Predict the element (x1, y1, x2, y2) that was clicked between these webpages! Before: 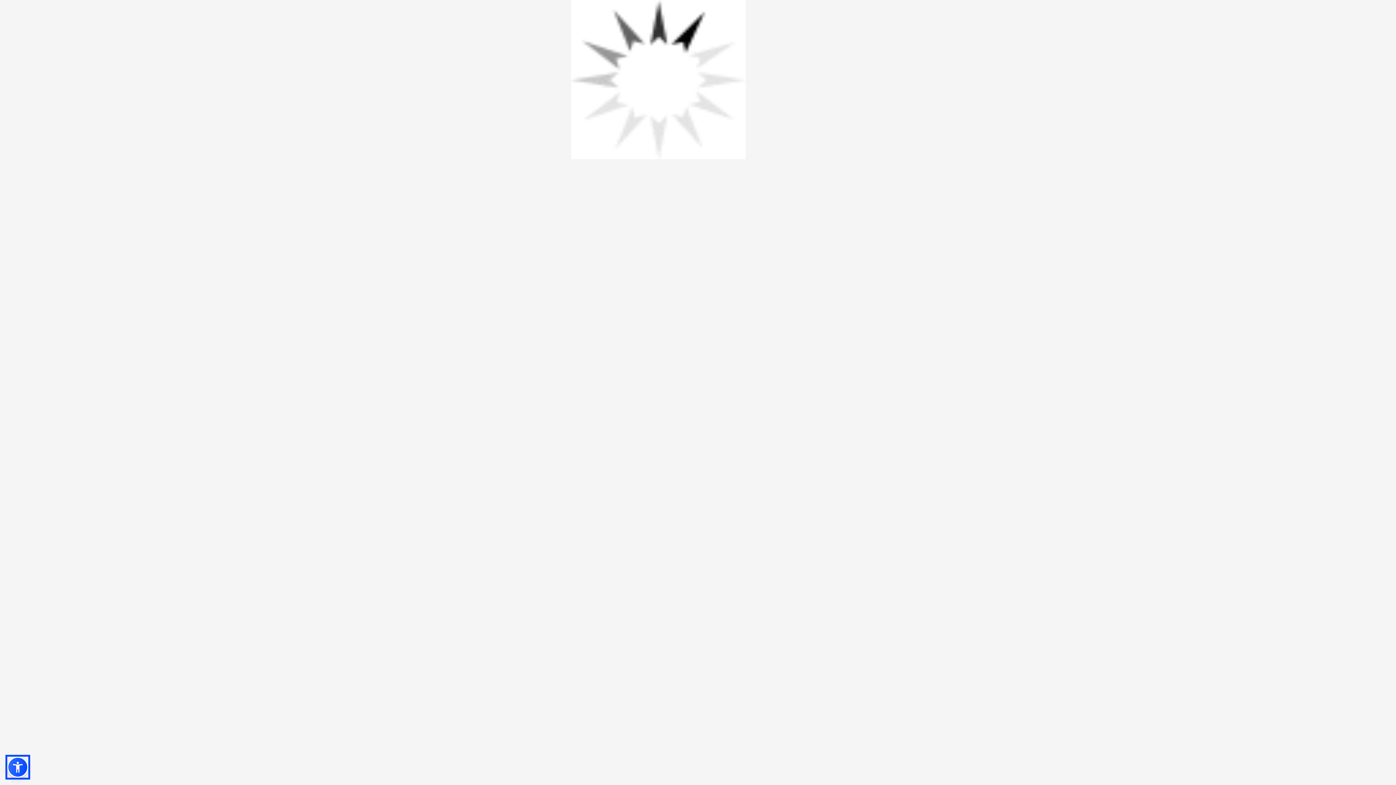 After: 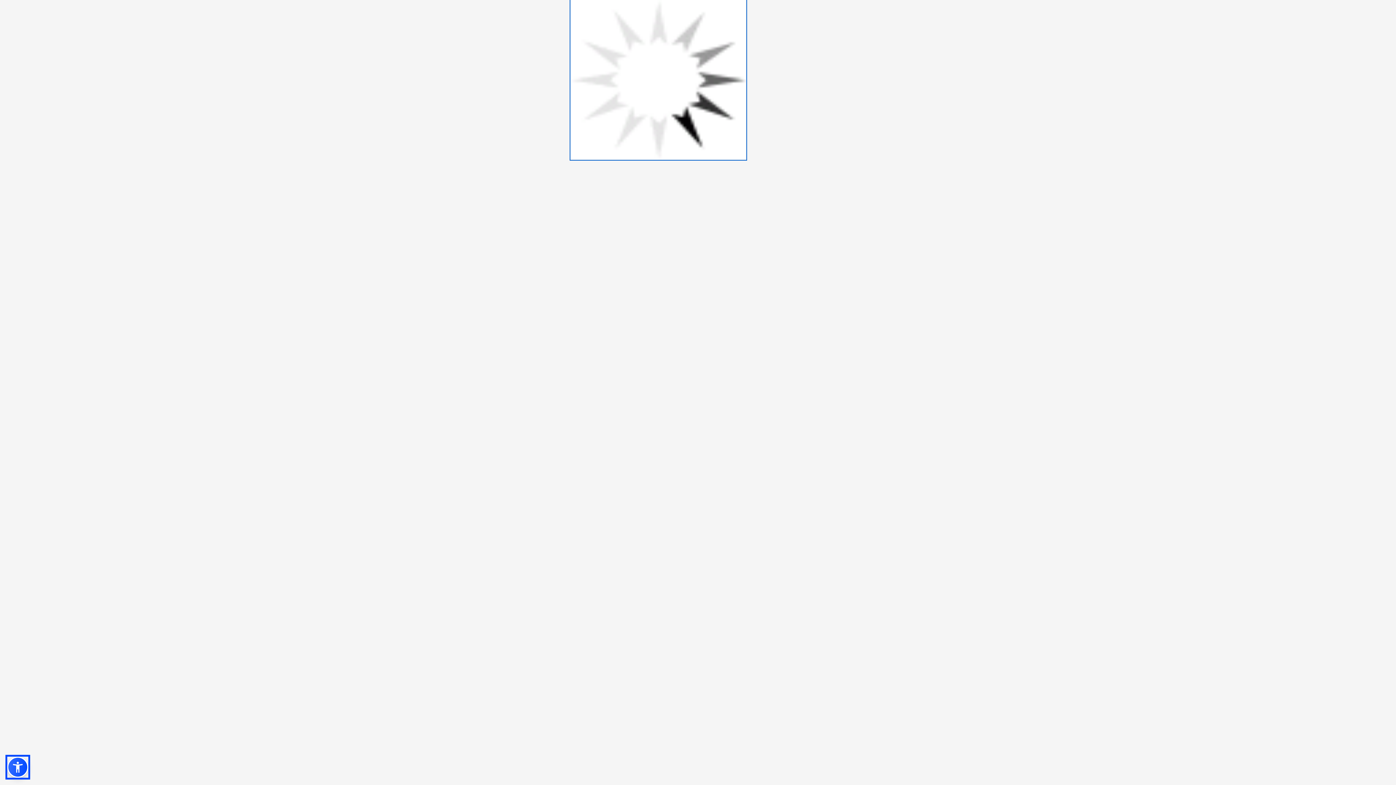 Action: bbox: (571, 76, 745, 82)